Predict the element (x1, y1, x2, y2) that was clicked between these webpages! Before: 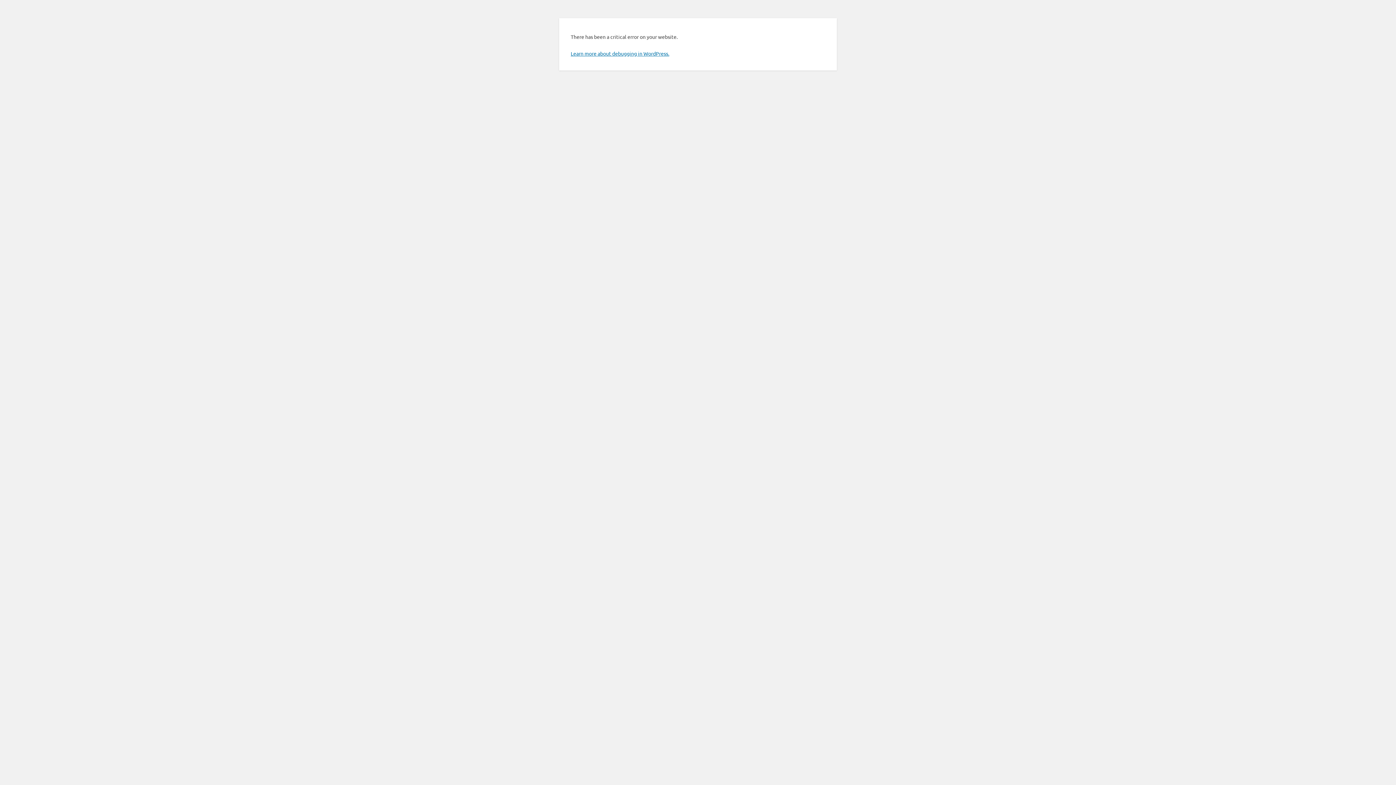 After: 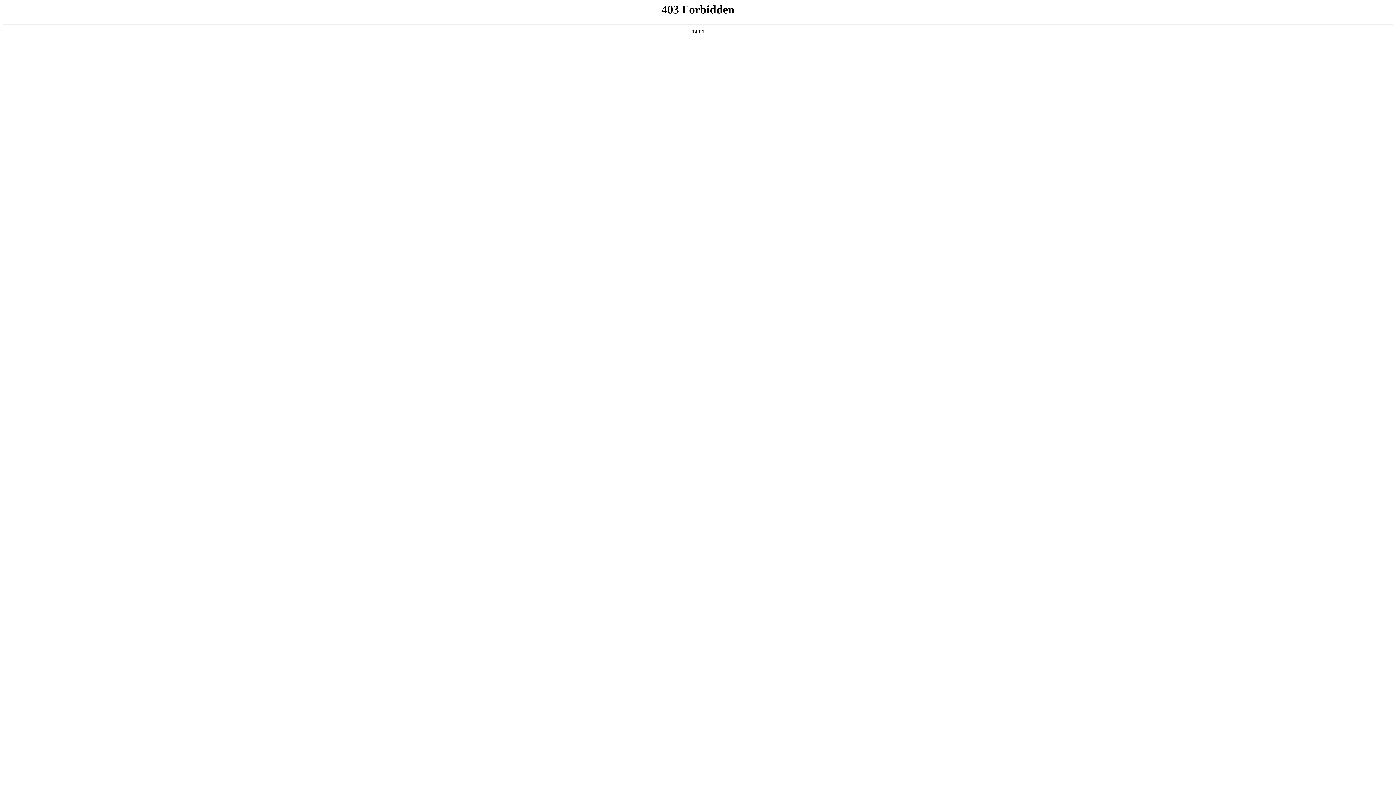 Action: label: Learn more about debugging in WordPress. bbox: (570, 50, 669, 56)